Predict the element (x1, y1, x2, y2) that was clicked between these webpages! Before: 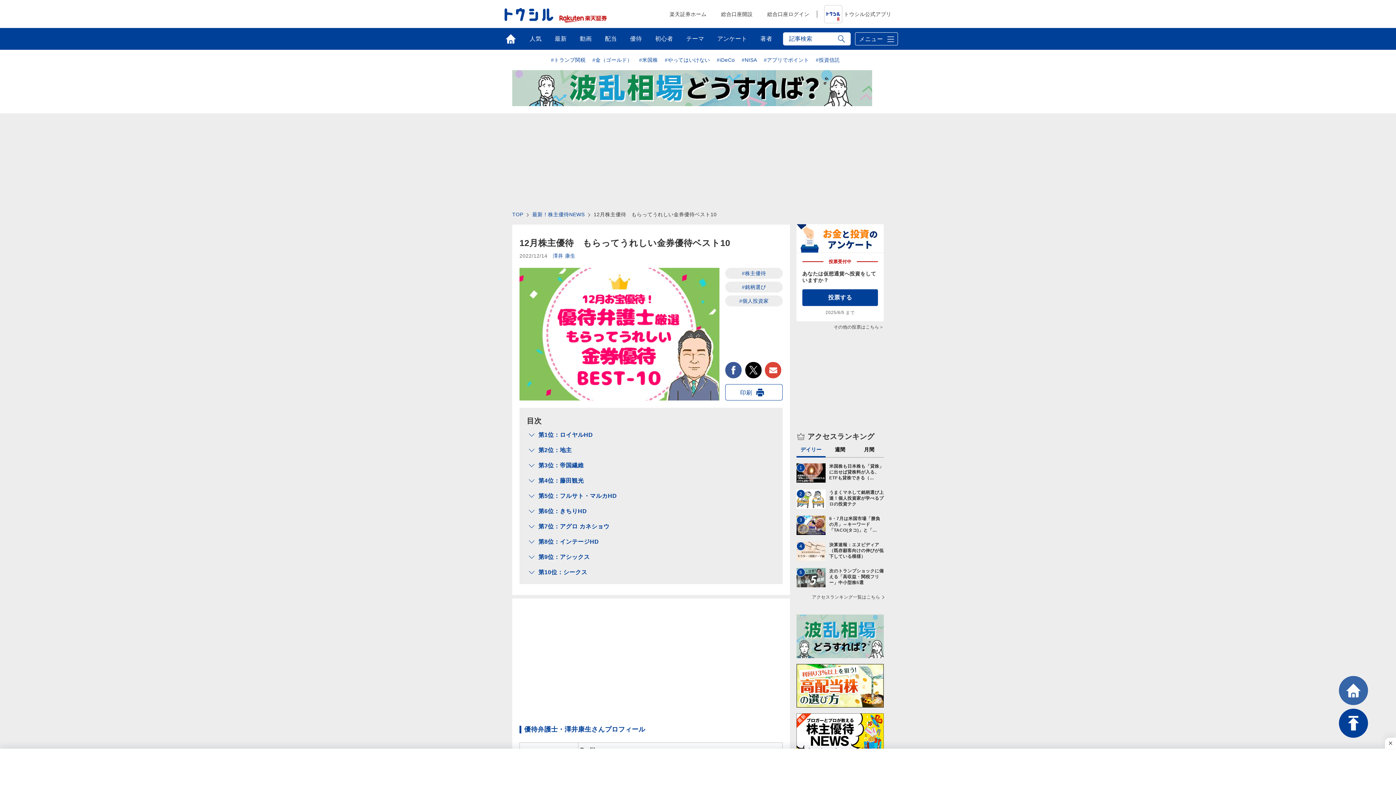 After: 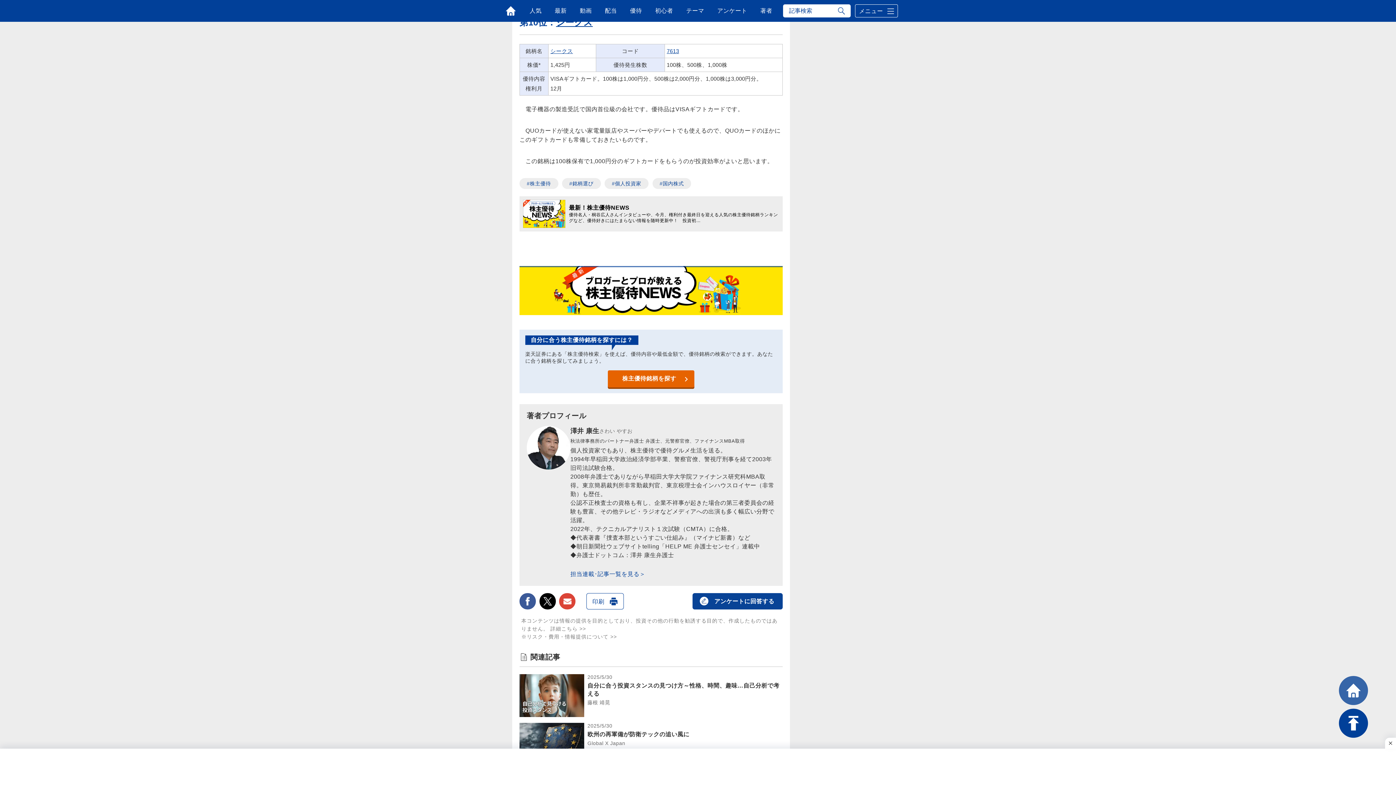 Action: label: 第10位：シークス bbox: (538, 569, 587, 575)